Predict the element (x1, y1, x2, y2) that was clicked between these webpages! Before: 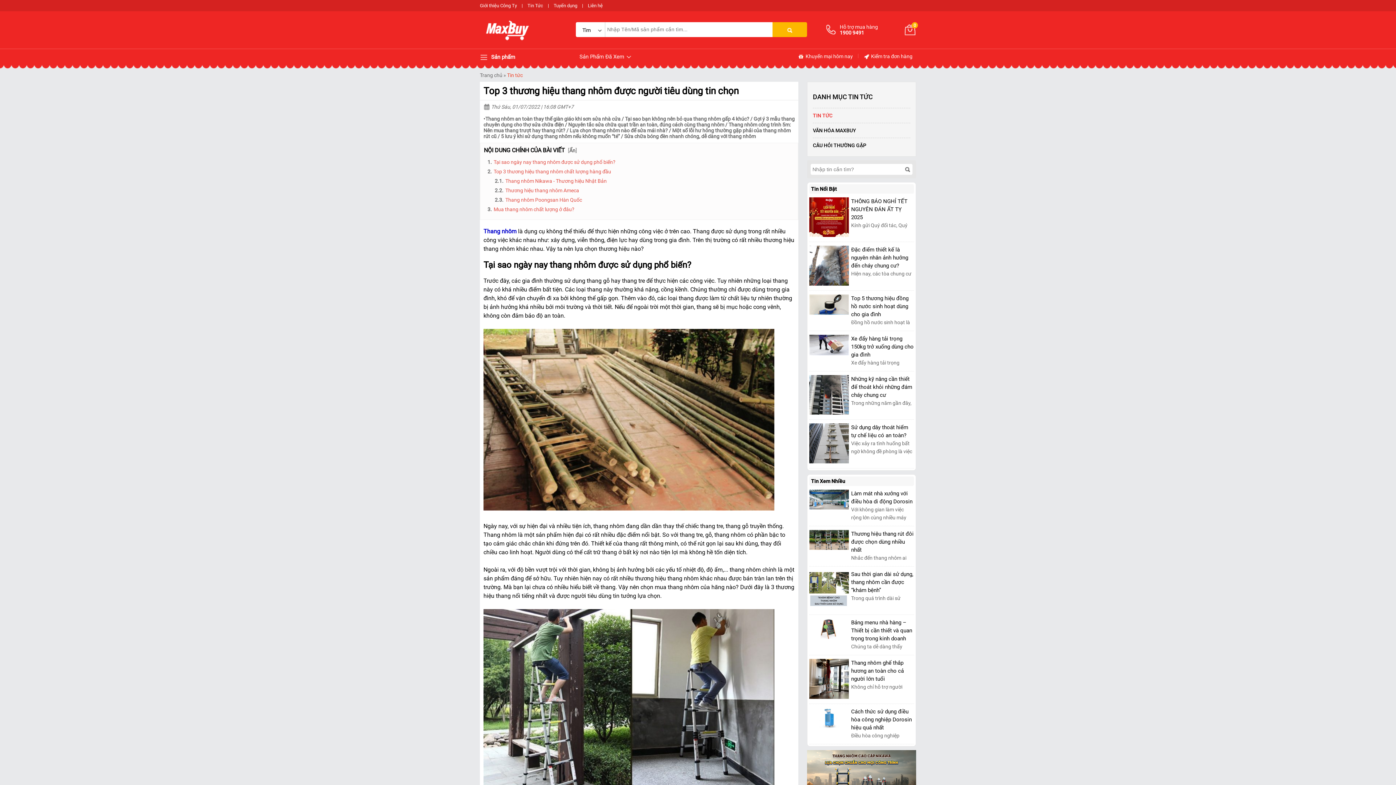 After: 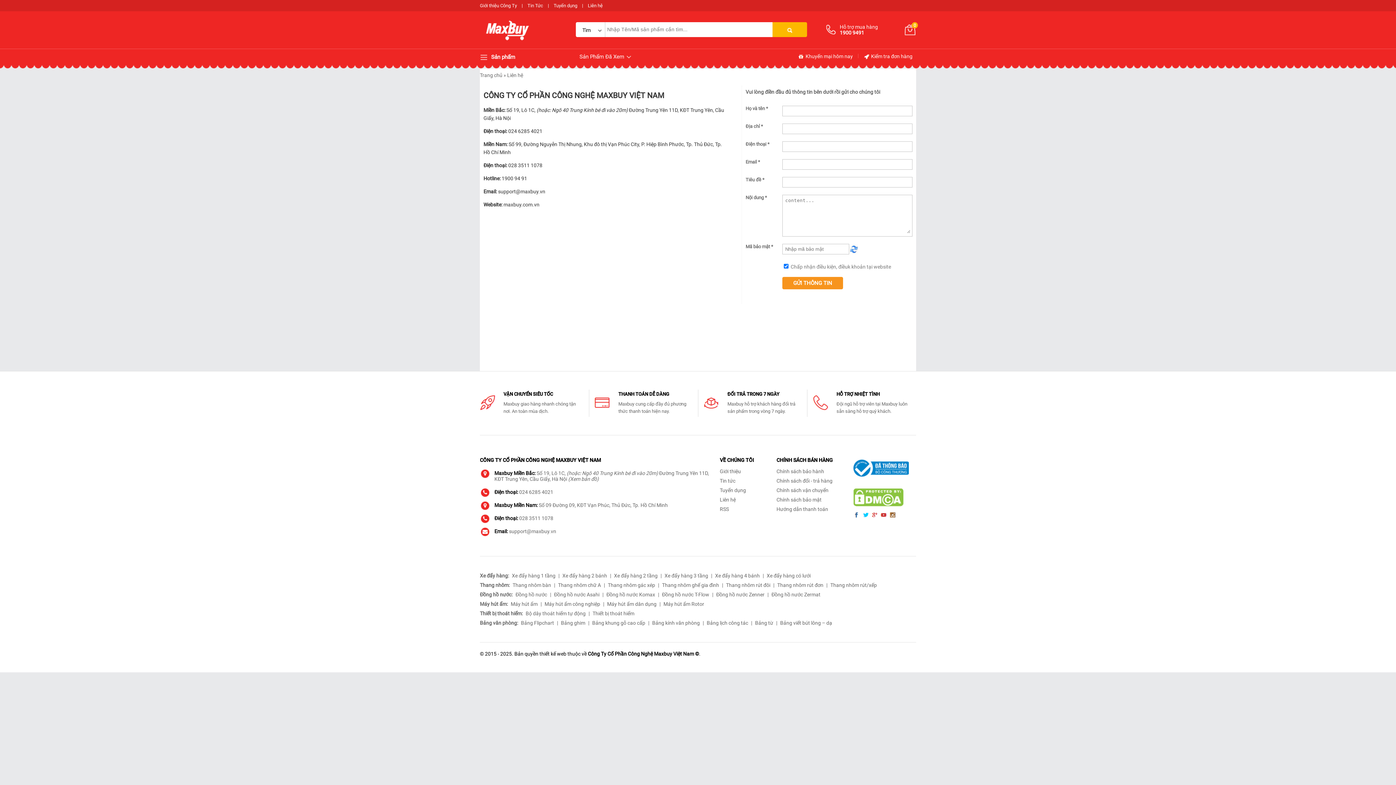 Action: label: Liên hệ bbox: (584, 0, 606, 11)